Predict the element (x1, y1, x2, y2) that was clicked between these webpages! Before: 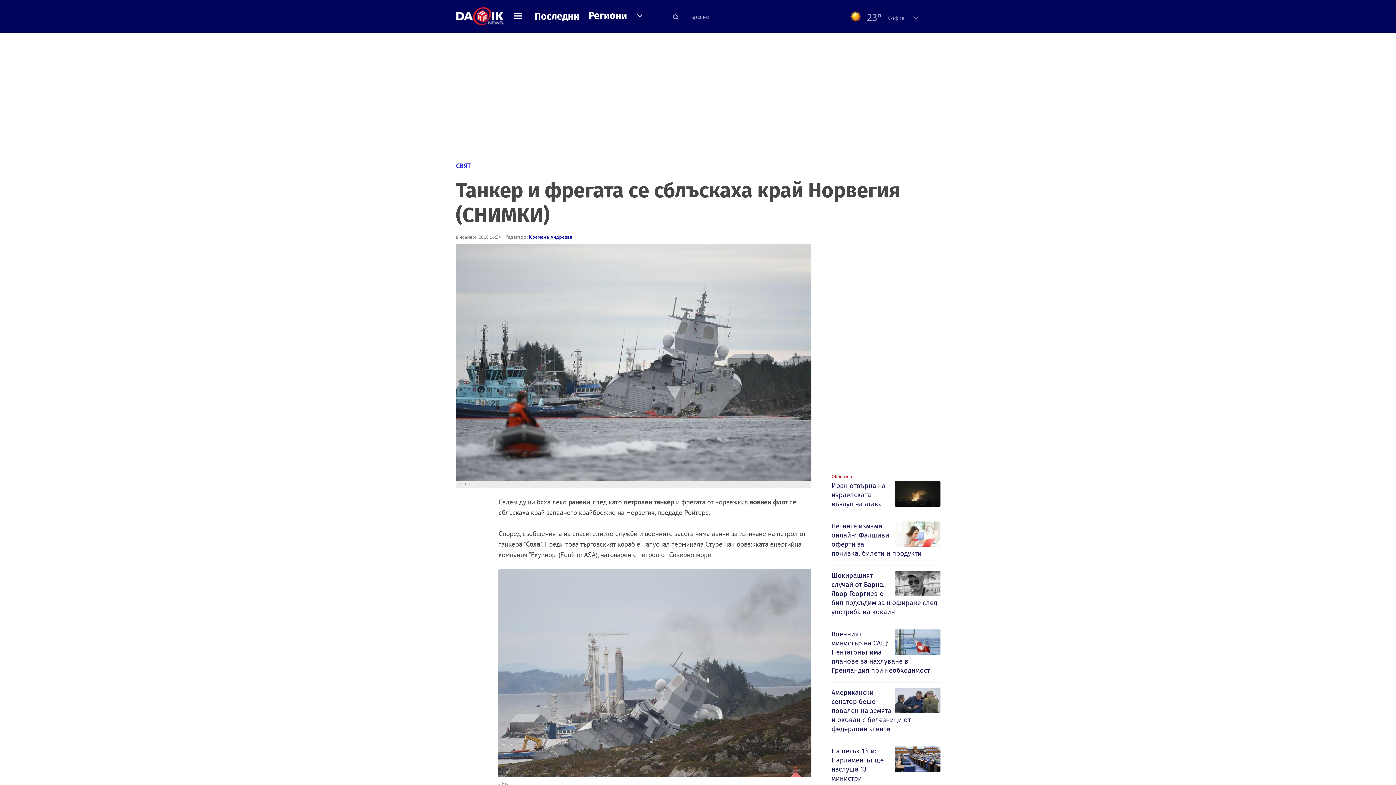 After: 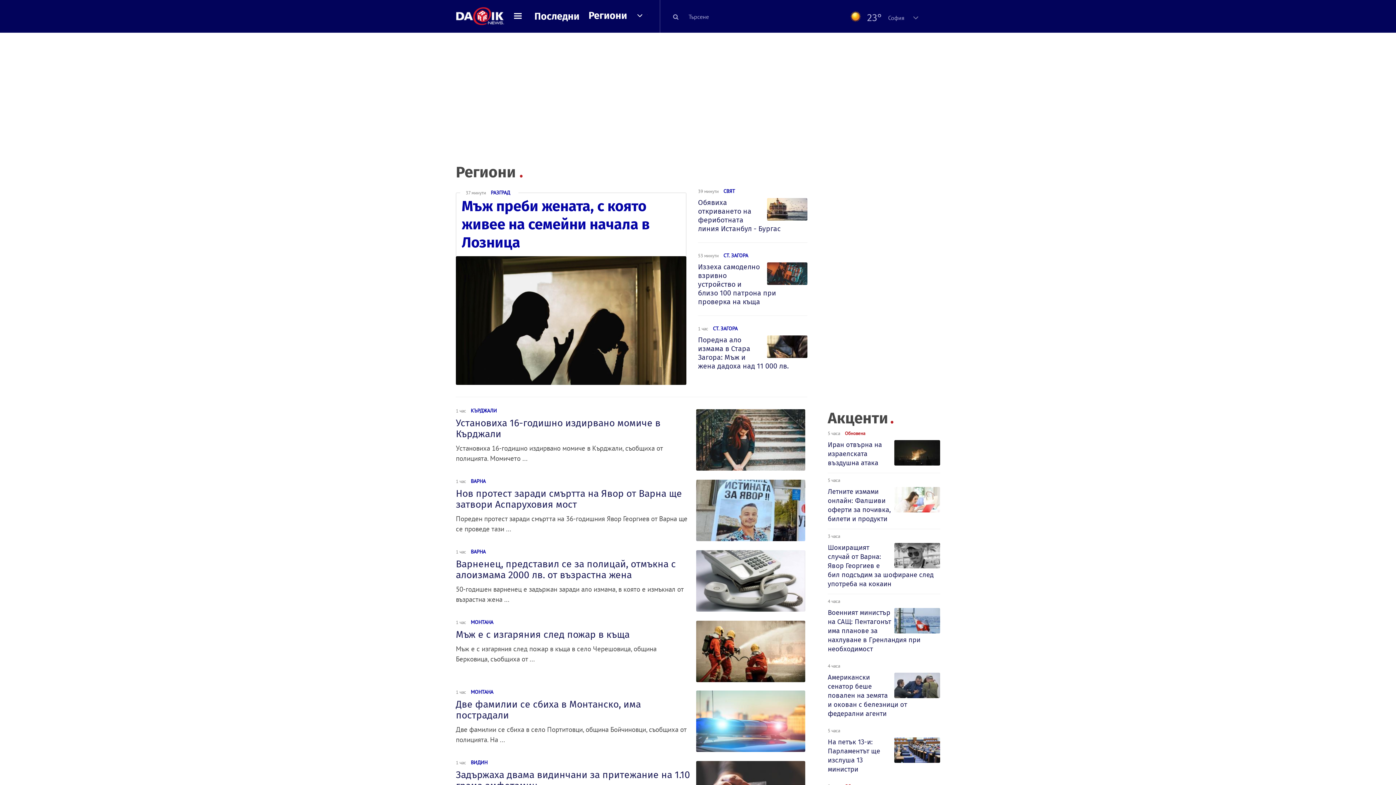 Action: label: Региони bbox: (588, 9, 627, 21)